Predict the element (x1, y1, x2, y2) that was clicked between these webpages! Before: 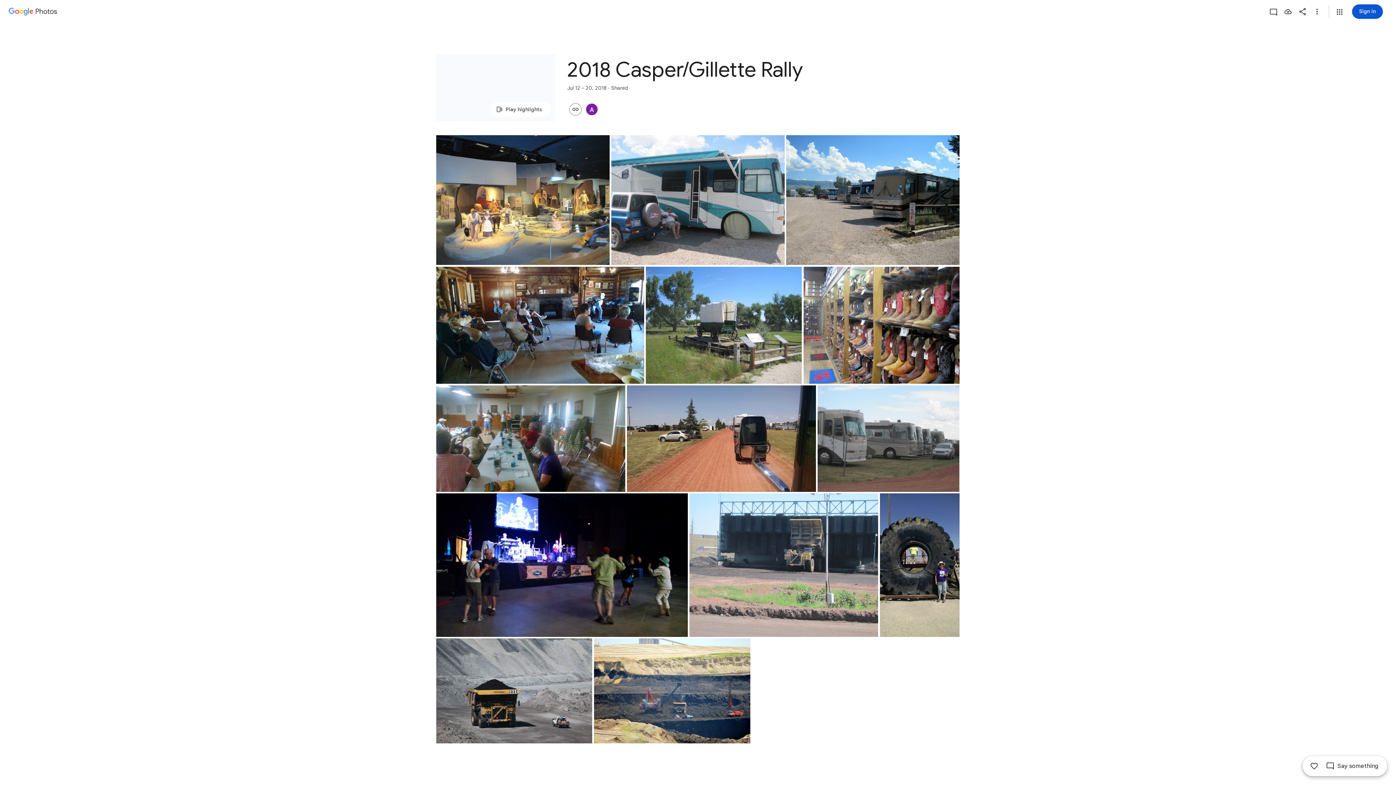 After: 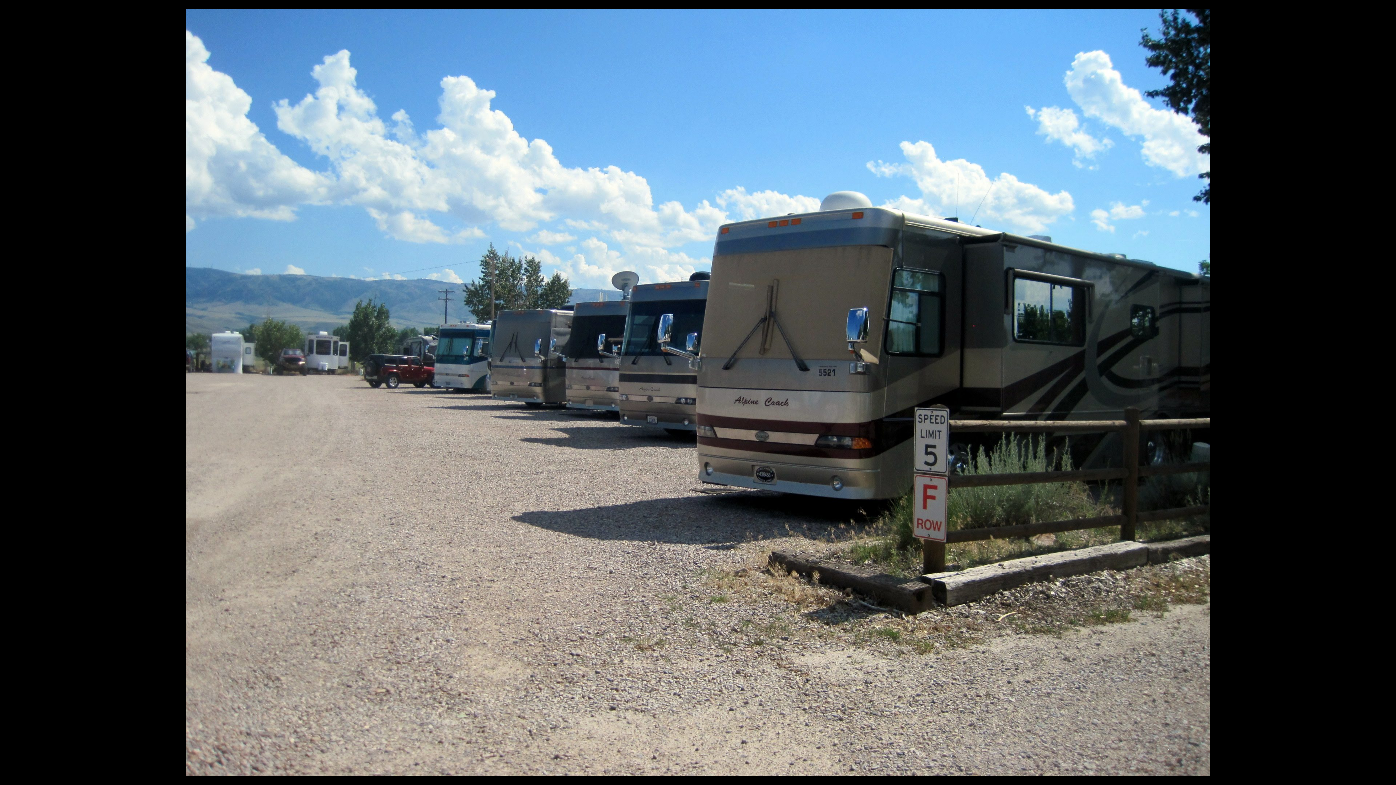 Action: bbox: (786, 135, 959, 265) label: Photo - Landscape - Jul 12, 2018, 1:58:38 PM